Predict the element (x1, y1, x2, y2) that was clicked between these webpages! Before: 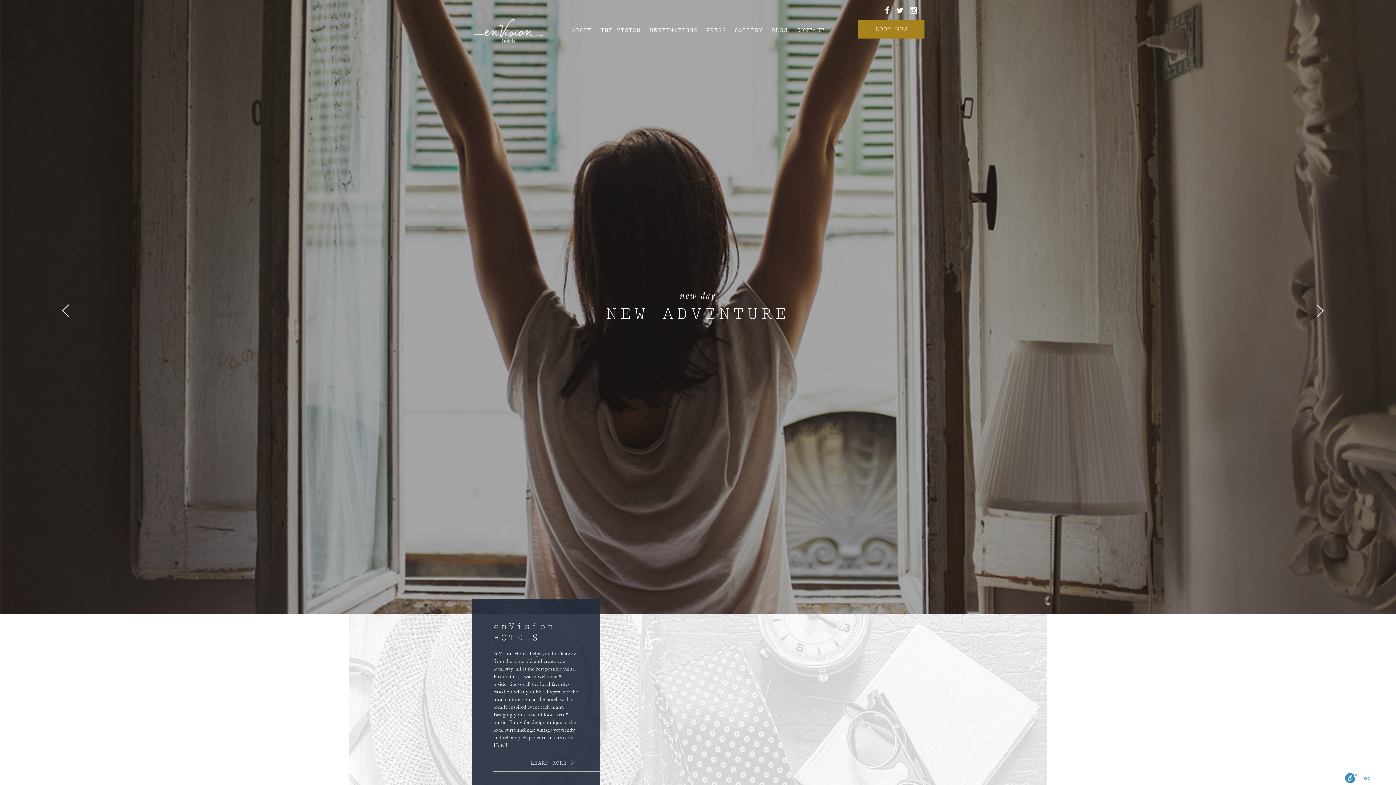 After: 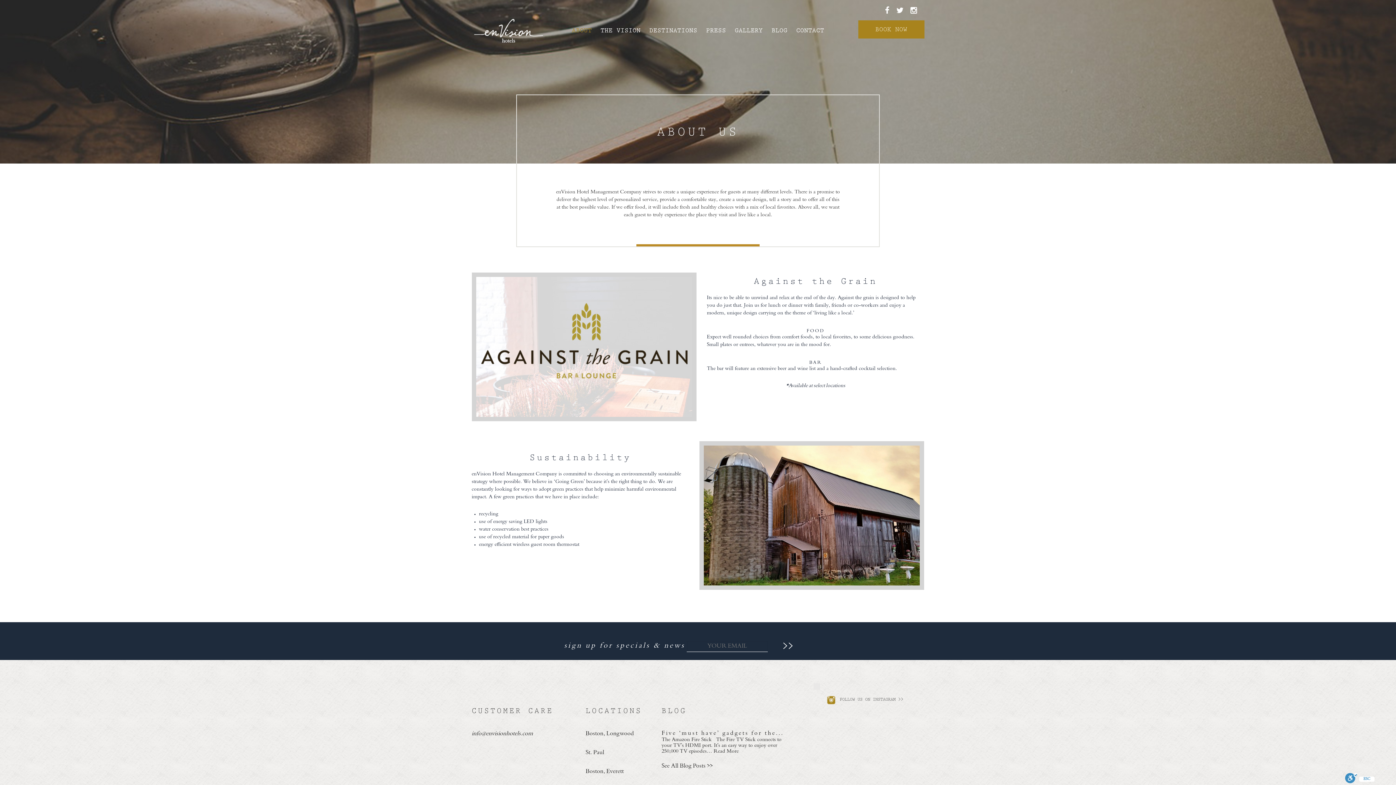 Action: bbox: (530, 759, 578, 767) label: LEARN MORE >>